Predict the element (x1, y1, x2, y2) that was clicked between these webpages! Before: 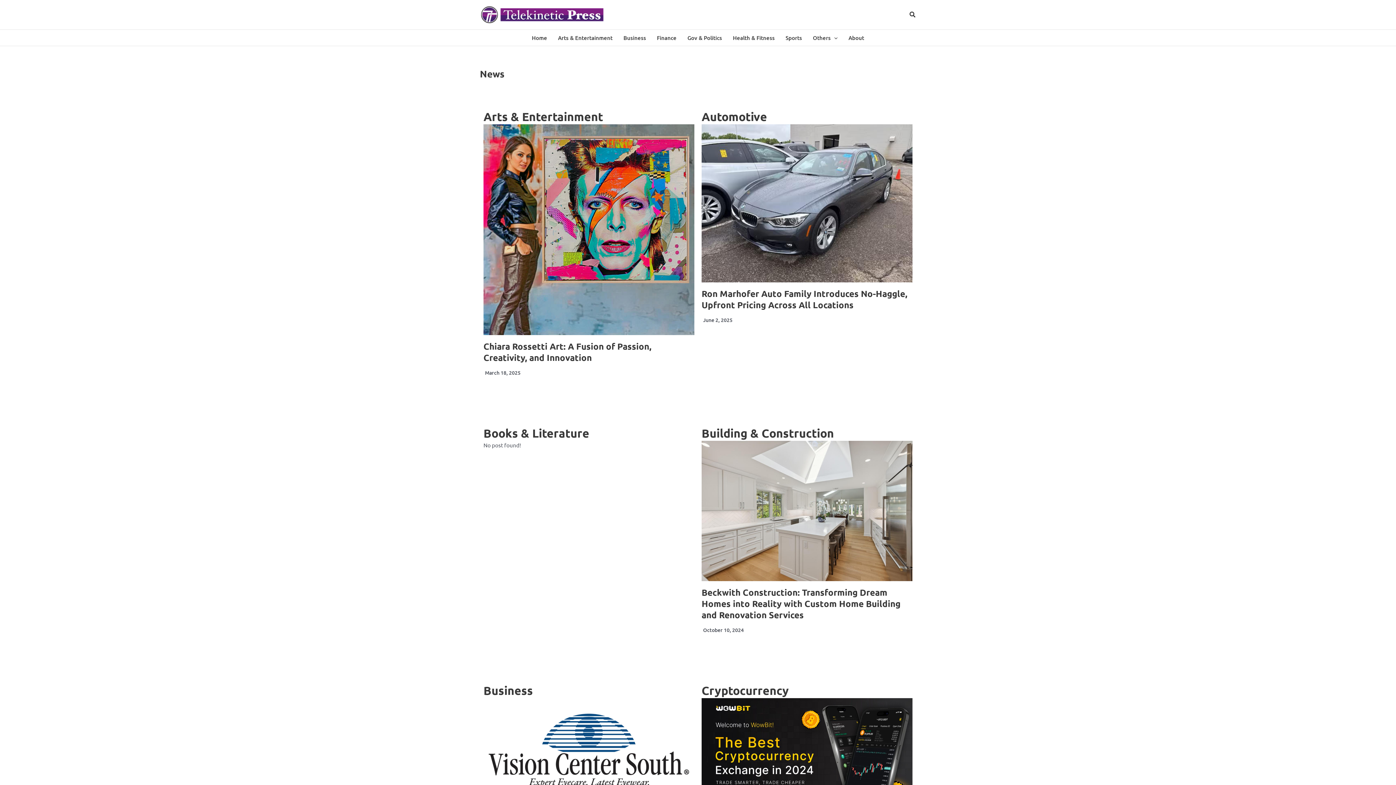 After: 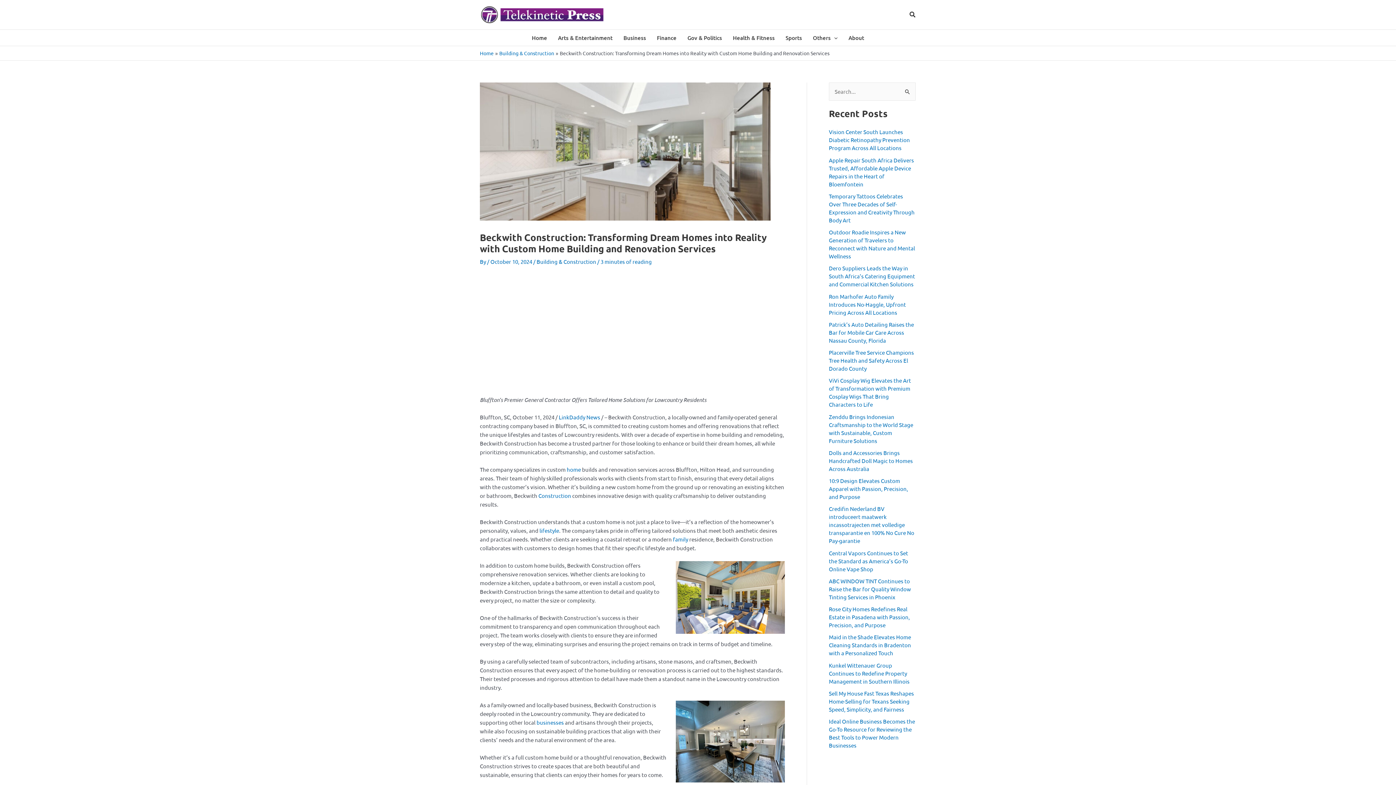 Action: bbox: (701, 440, 912, 581)